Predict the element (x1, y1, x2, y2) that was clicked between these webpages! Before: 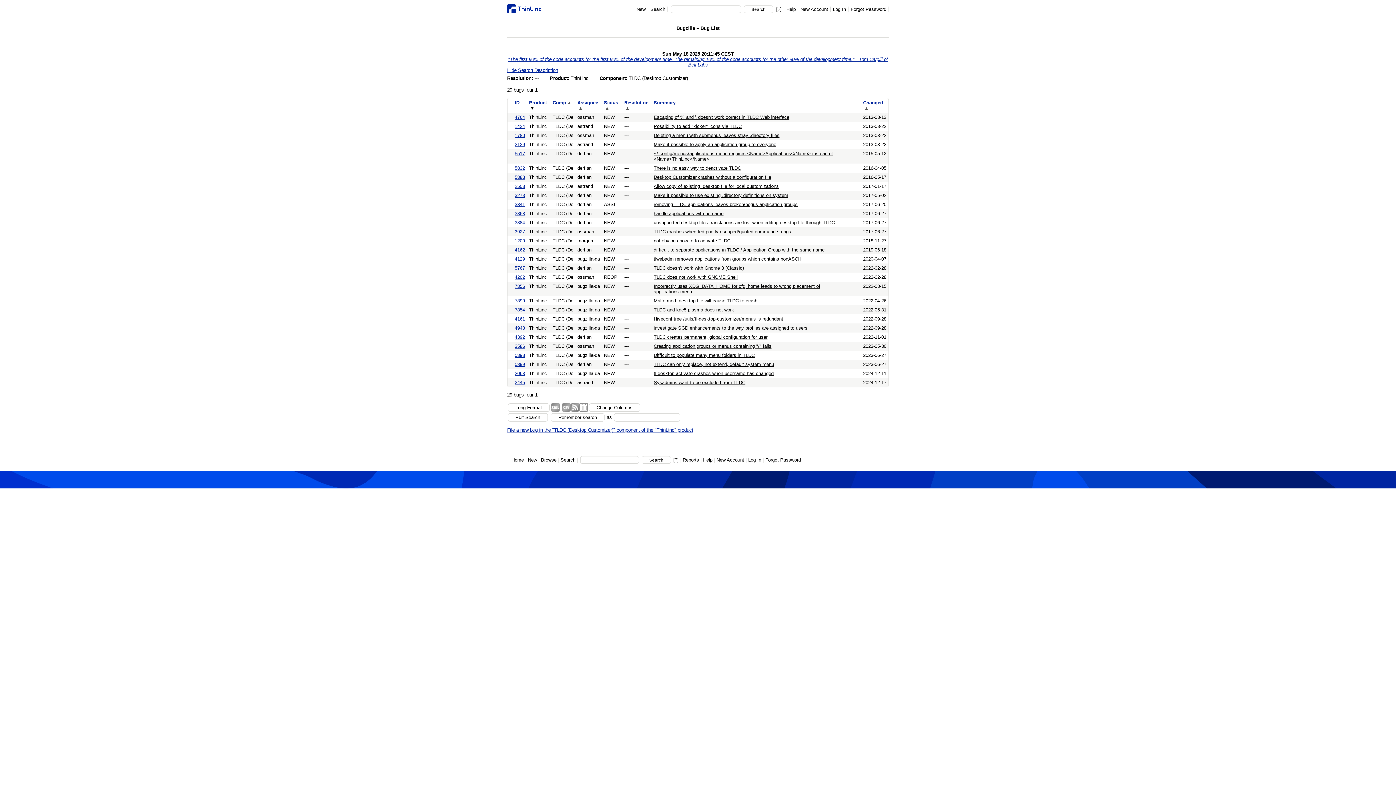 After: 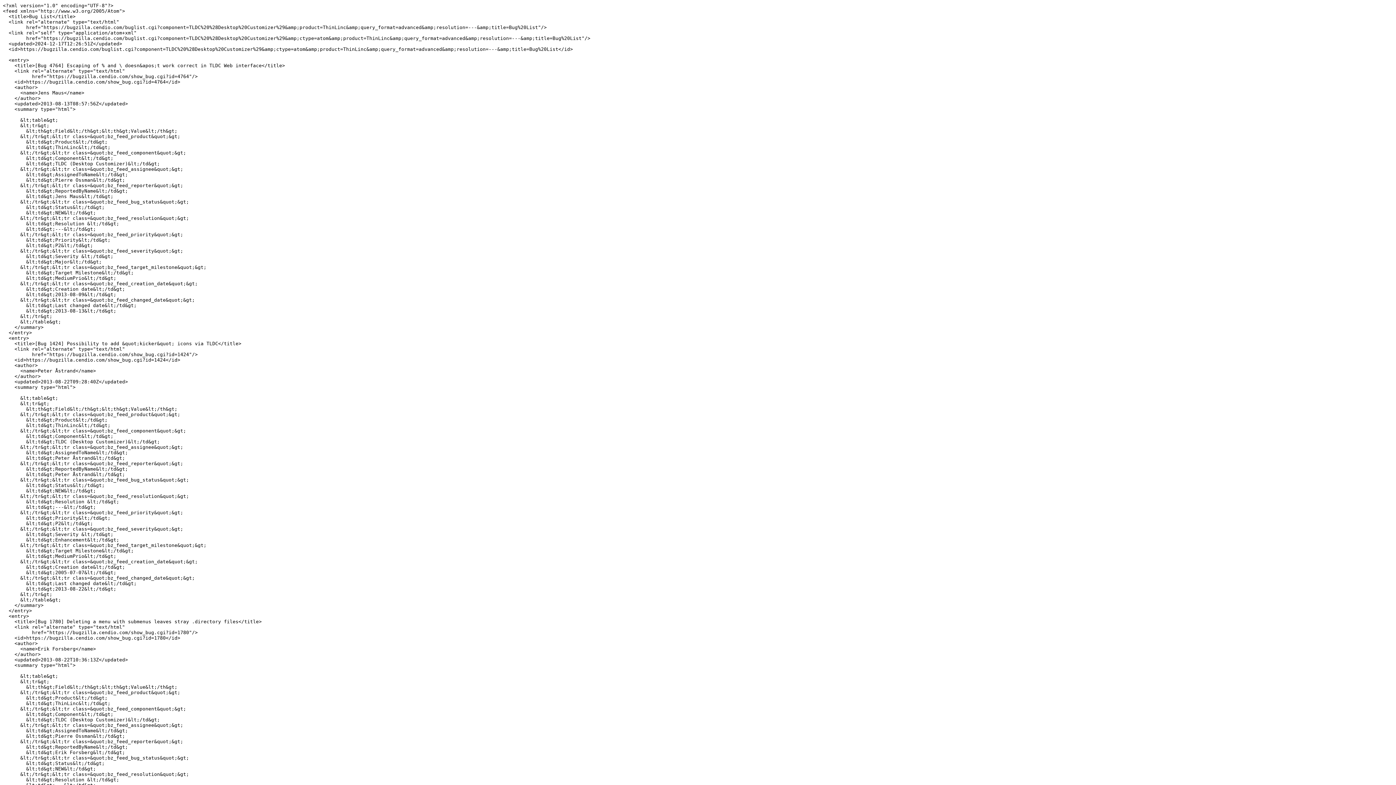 Action: bbox: (570, 403, 579, 412)